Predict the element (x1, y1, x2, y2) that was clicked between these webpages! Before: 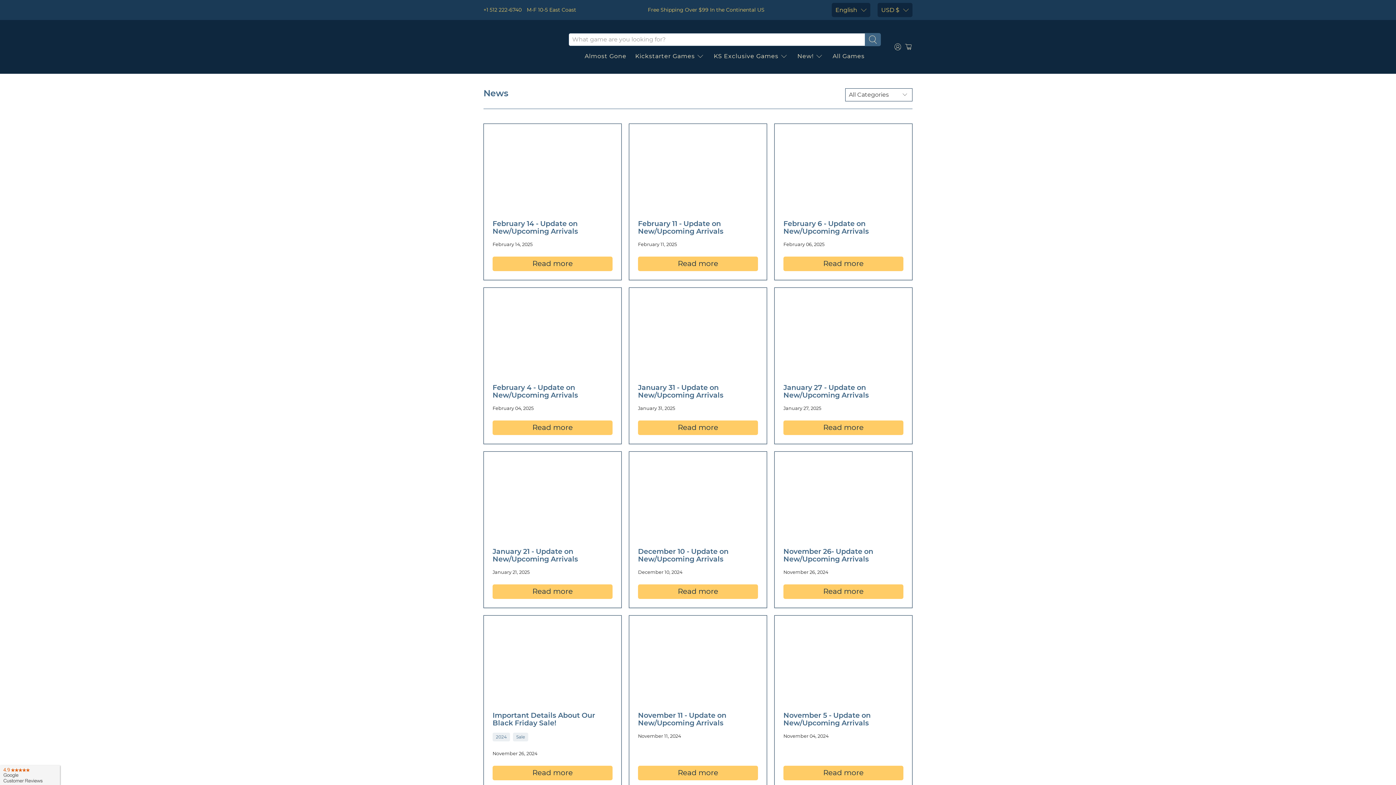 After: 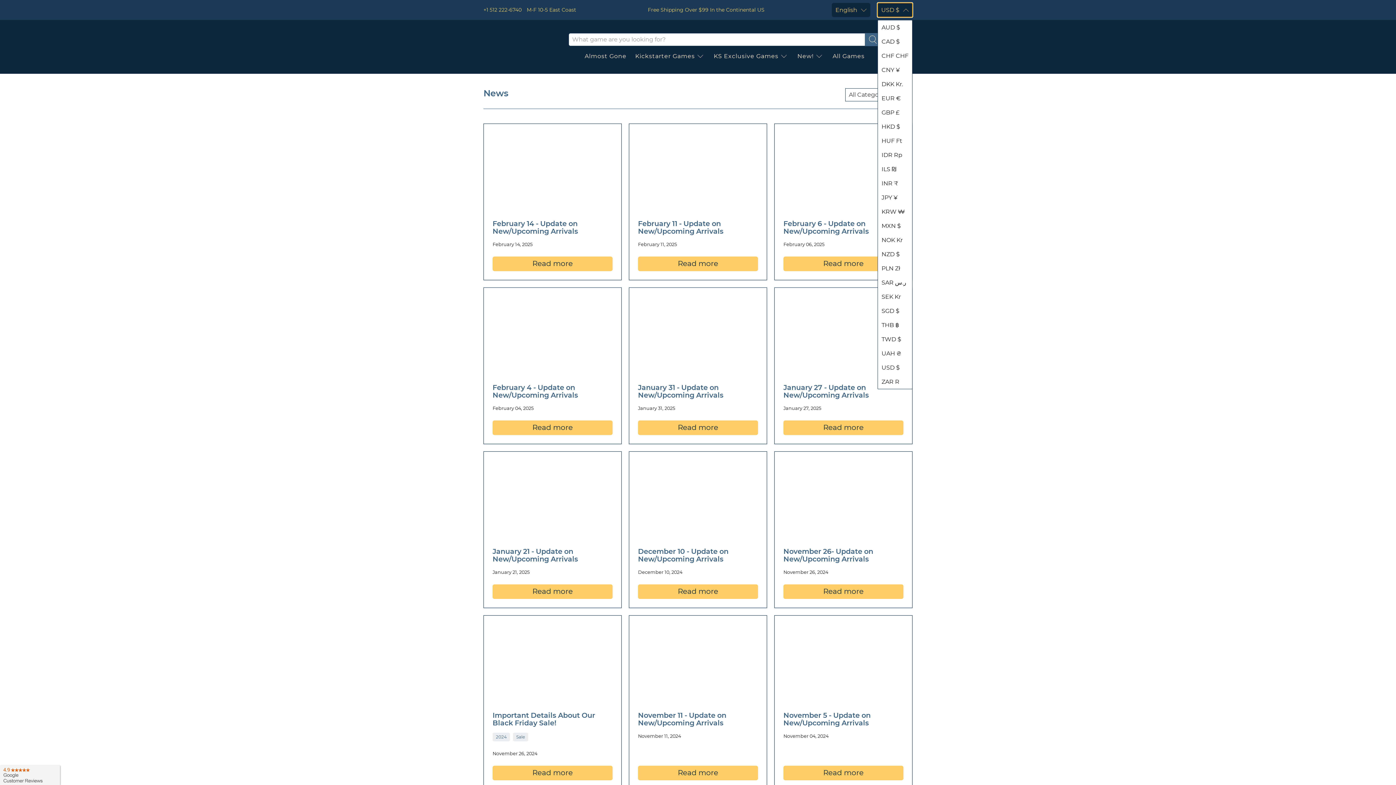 Action: label: USD $ bbox: (877, 2, 912, 17)